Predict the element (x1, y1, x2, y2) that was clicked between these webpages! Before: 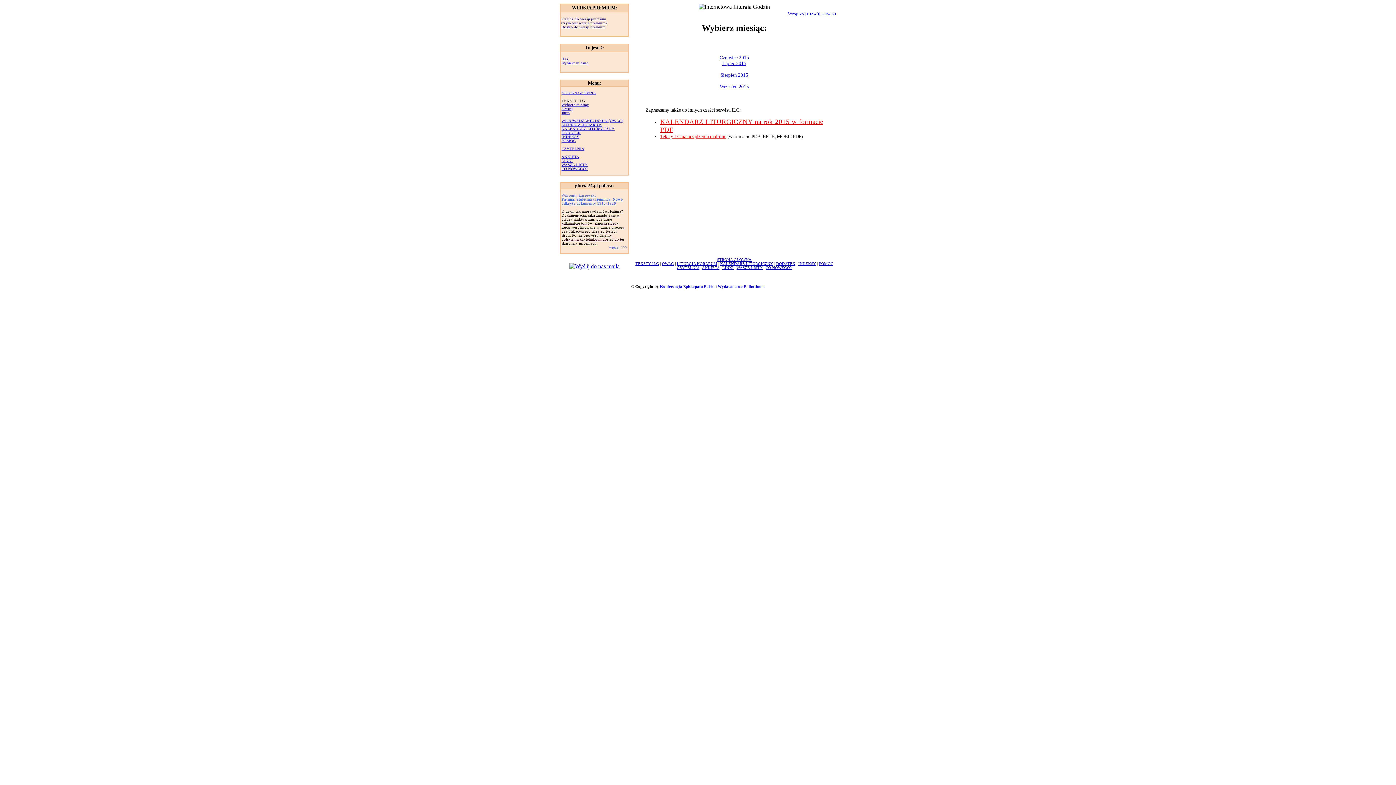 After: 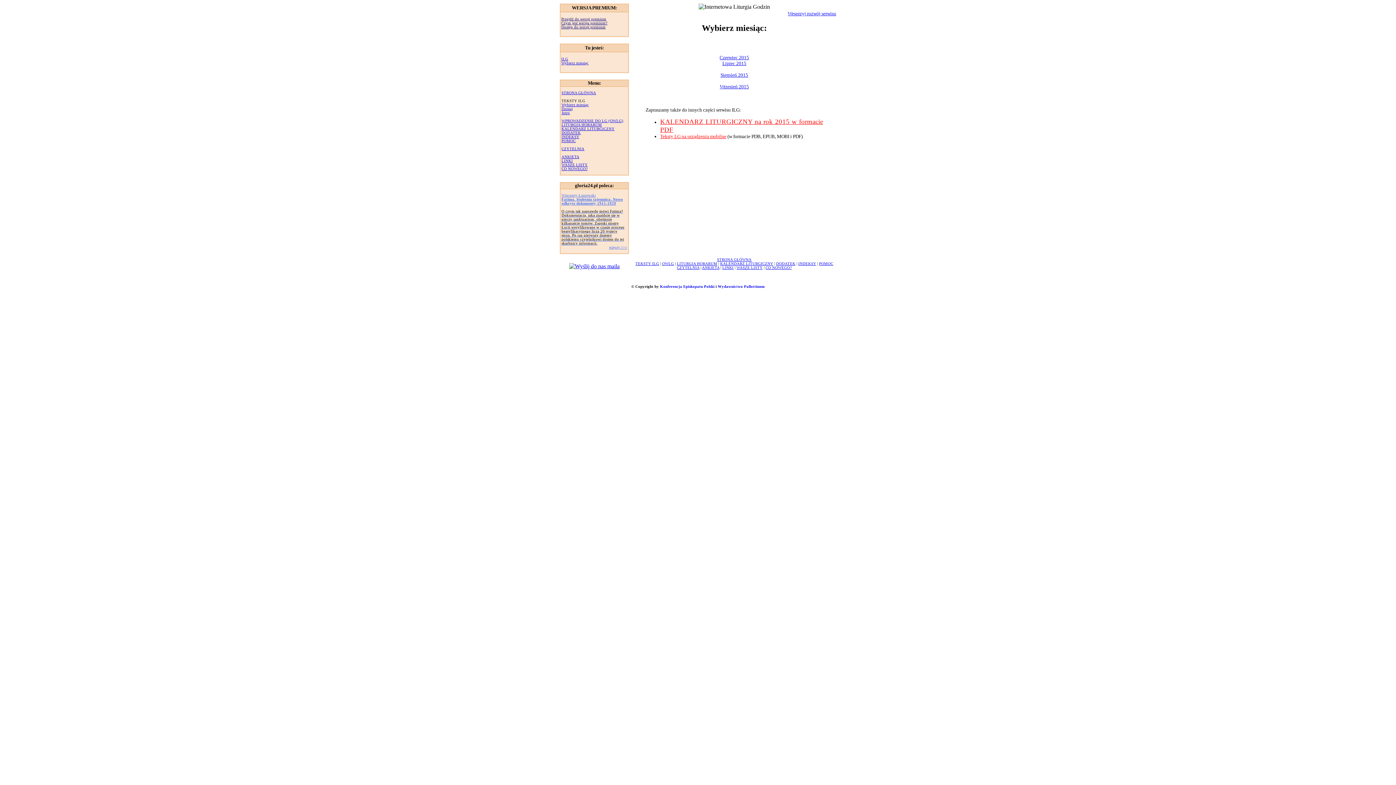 Action: label: TEKSTY ILG bbox: (561, 98, 585, 102)